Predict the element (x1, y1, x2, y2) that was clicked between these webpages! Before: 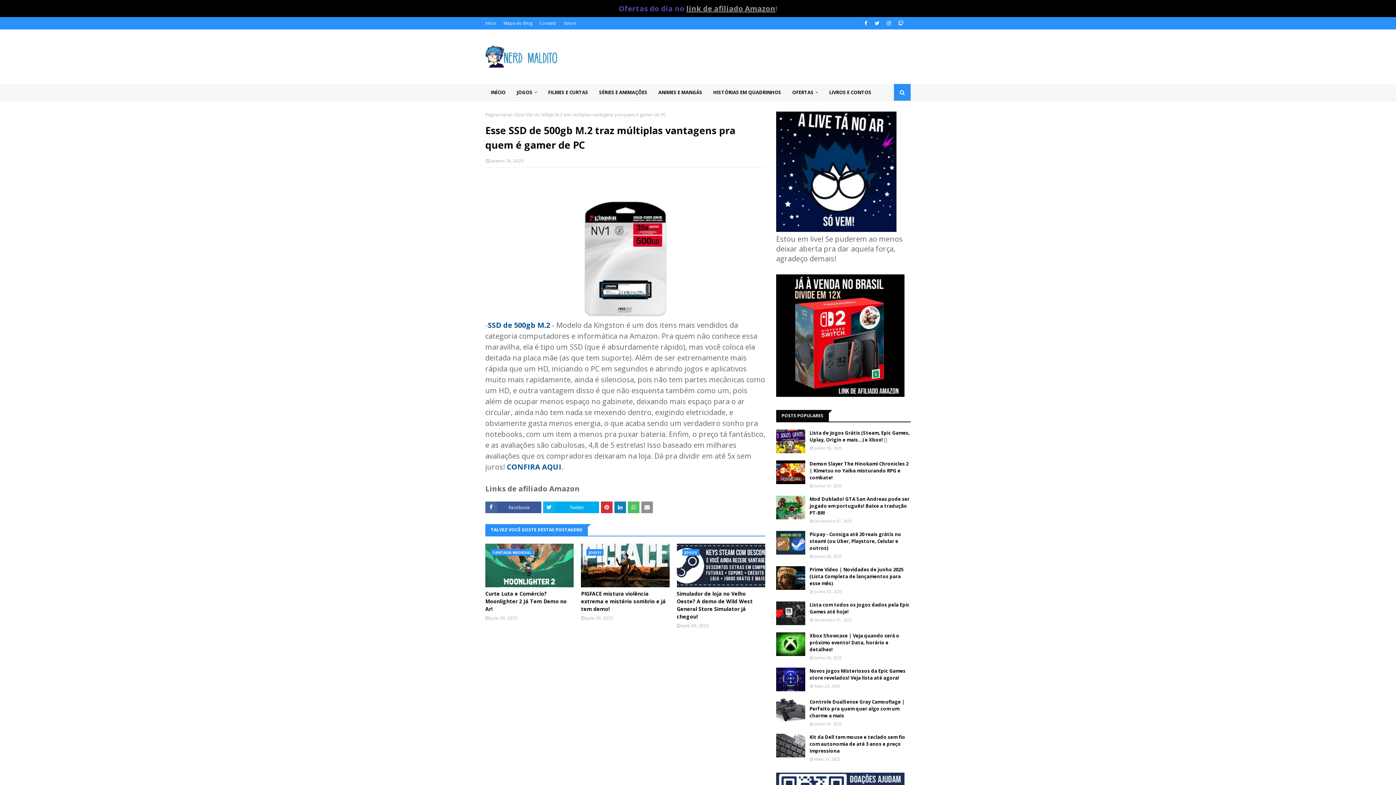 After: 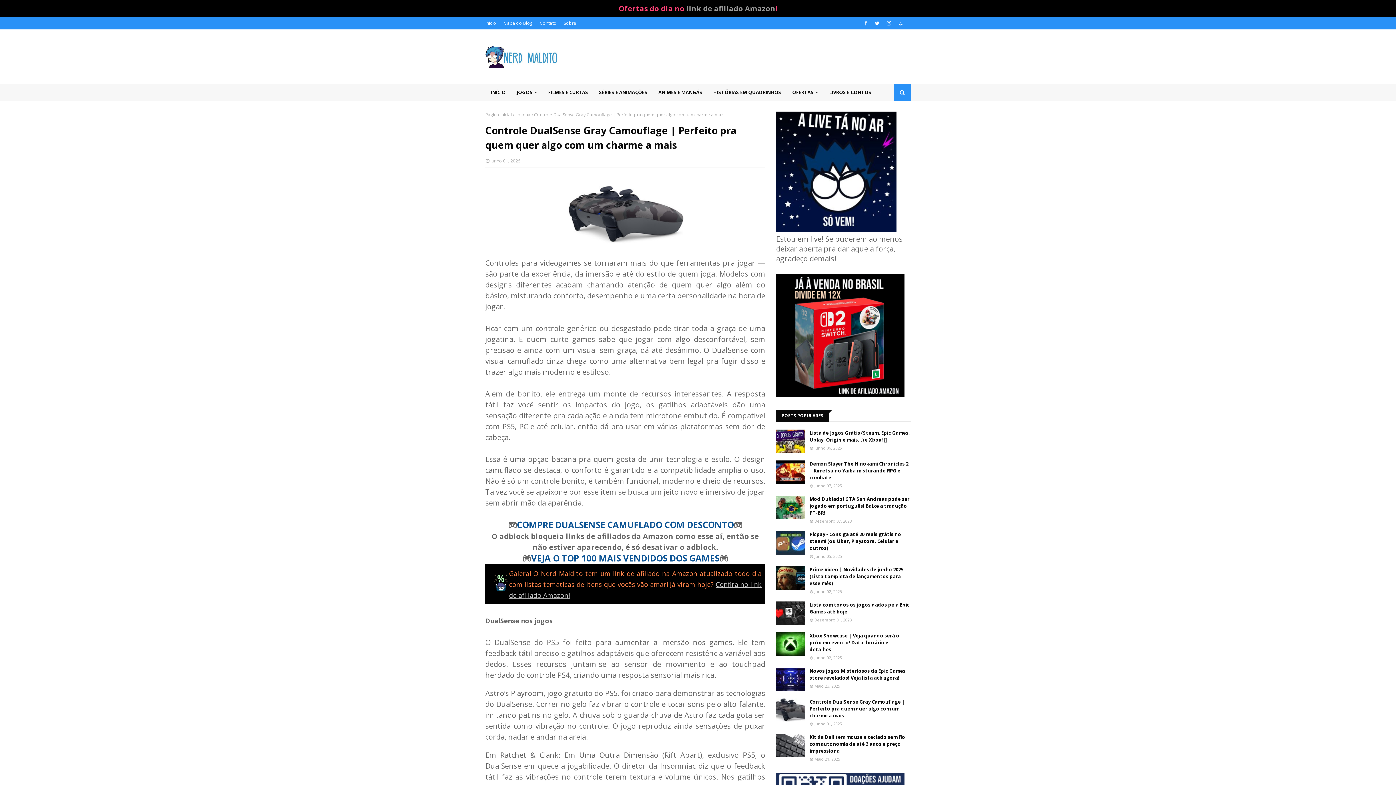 Action: bbox: (809, 698, 910, 719) label: Controle DualSense Gray Camouflage | Perfeito pra quem quer algo com um charme a mais